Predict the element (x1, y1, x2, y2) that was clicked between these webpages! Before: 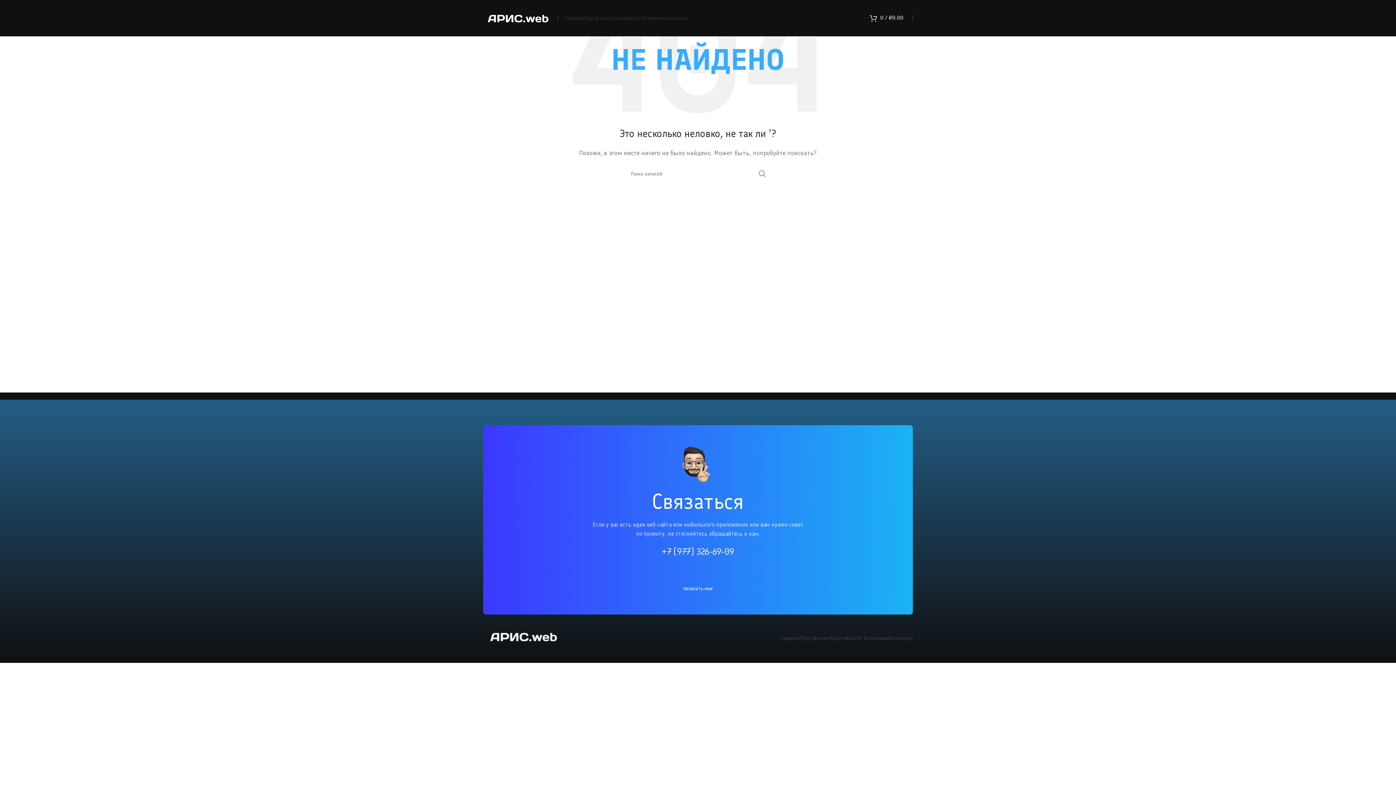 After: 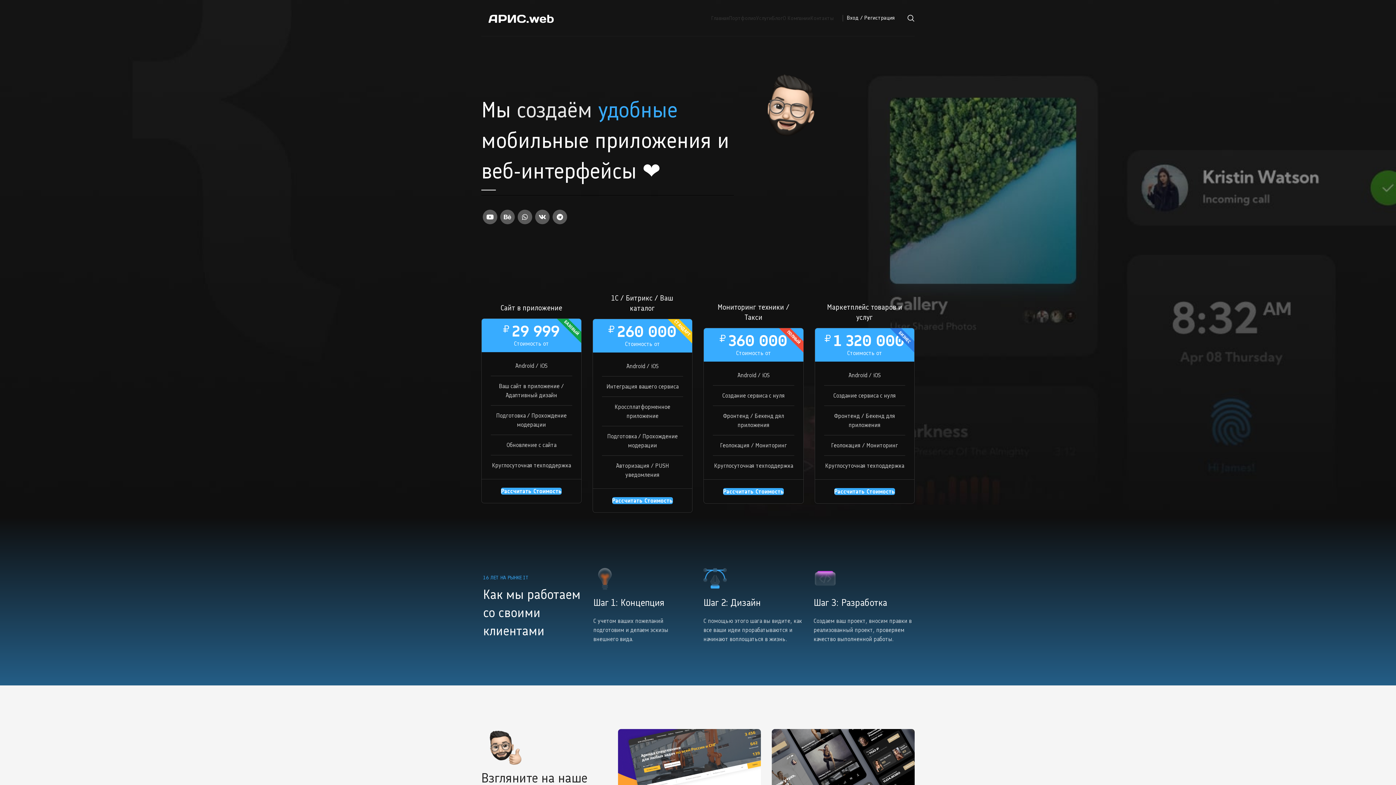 Action: bbox: (800, 631, 829, 645) label: Портфолио